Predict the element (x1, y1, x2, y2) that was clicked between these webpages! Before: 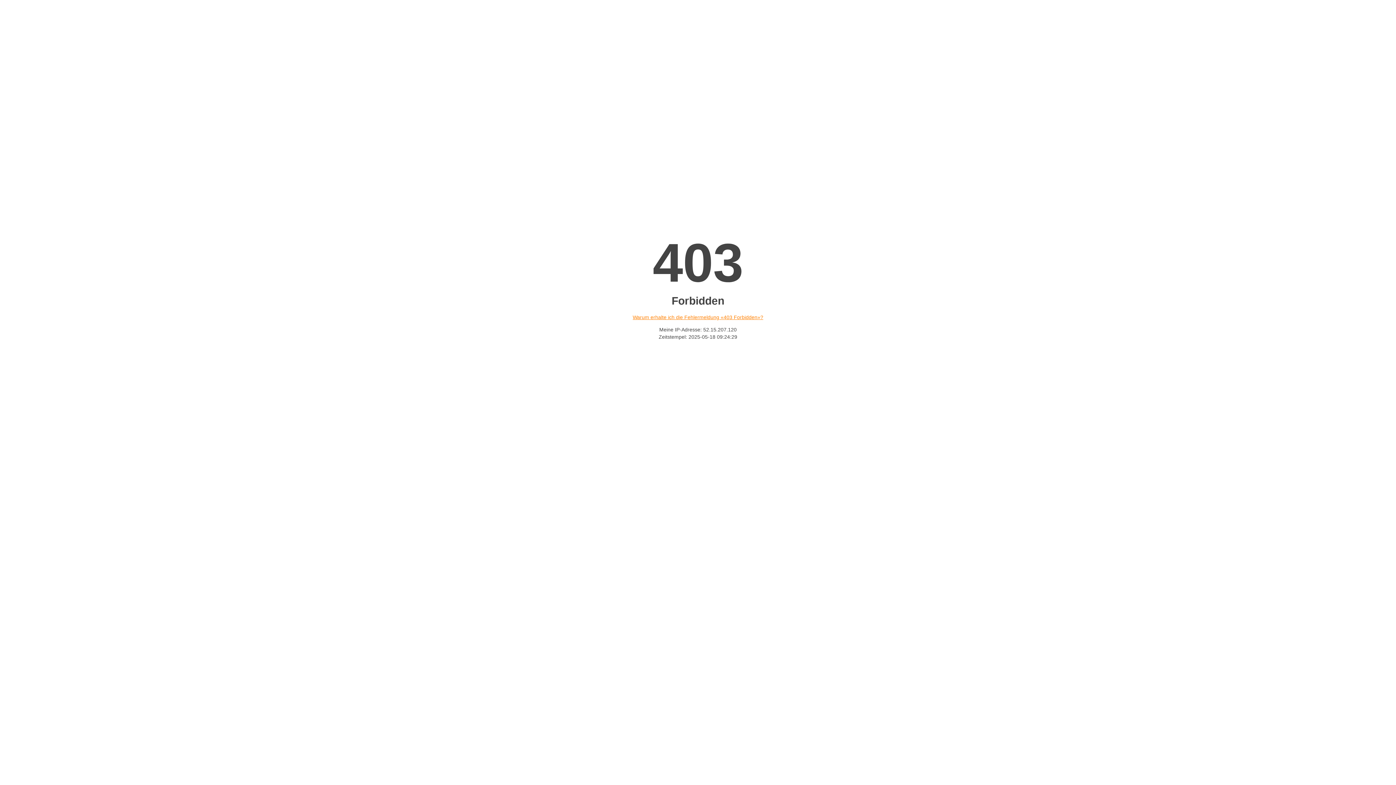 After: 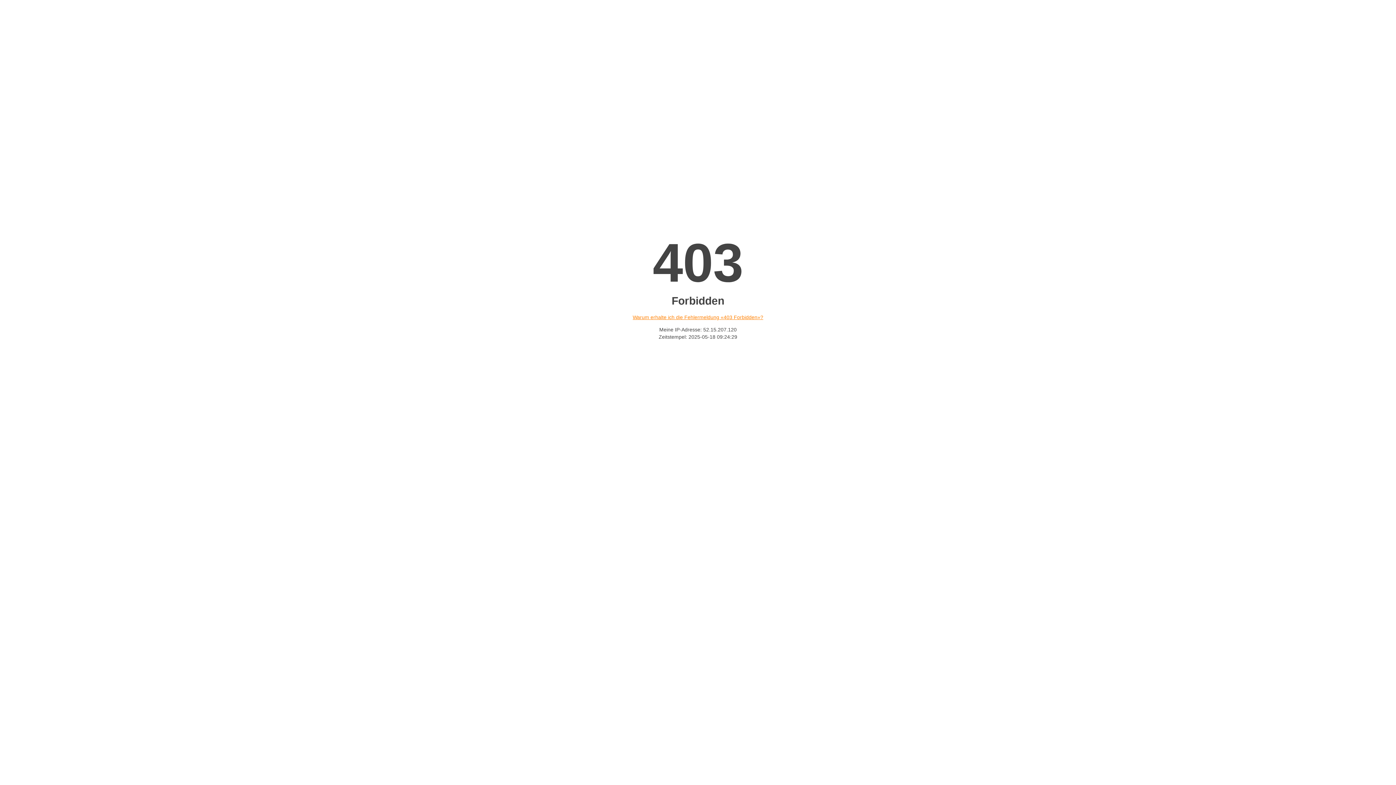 Action: bbox: (632, 314, 763, 320) label: Warum erhalte ich die Fehlermeldung «403 Forbidden»?